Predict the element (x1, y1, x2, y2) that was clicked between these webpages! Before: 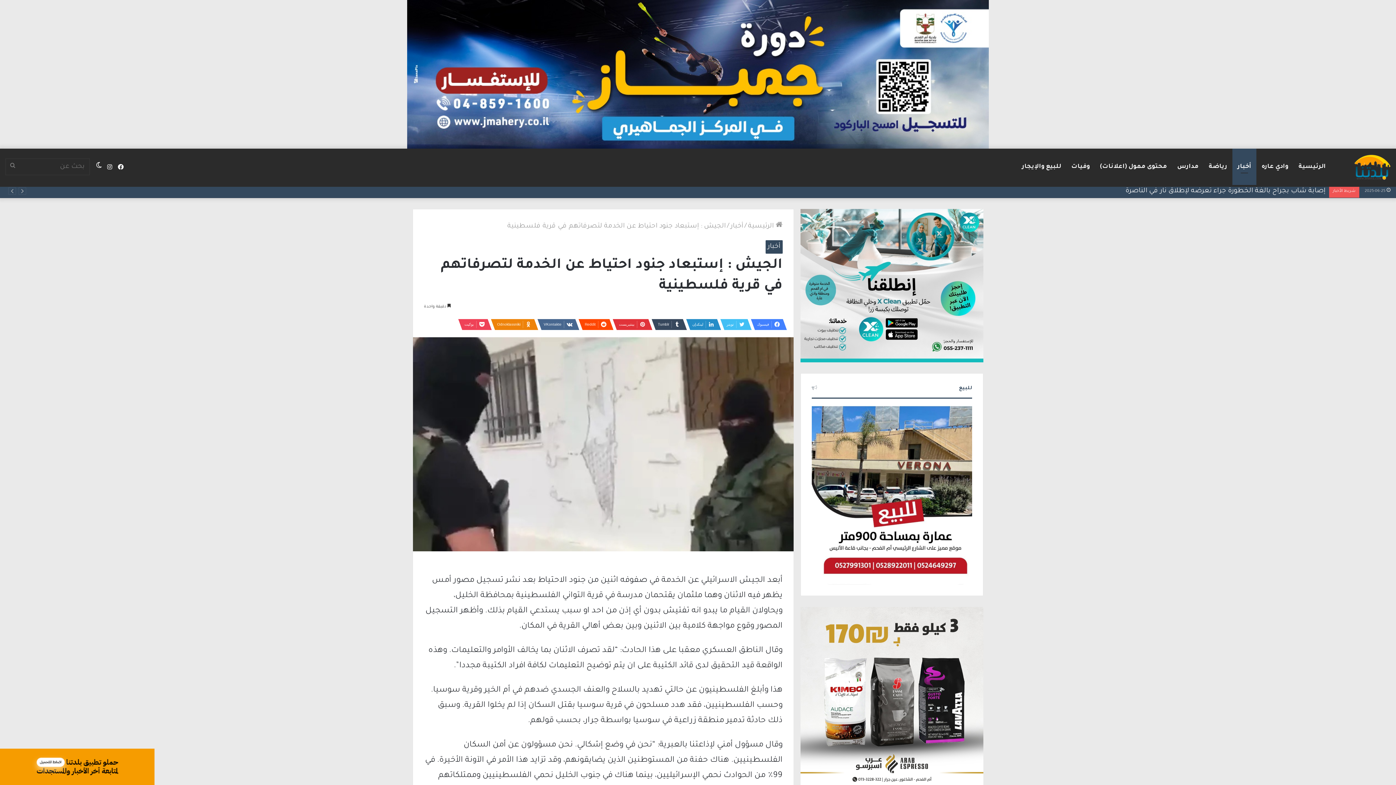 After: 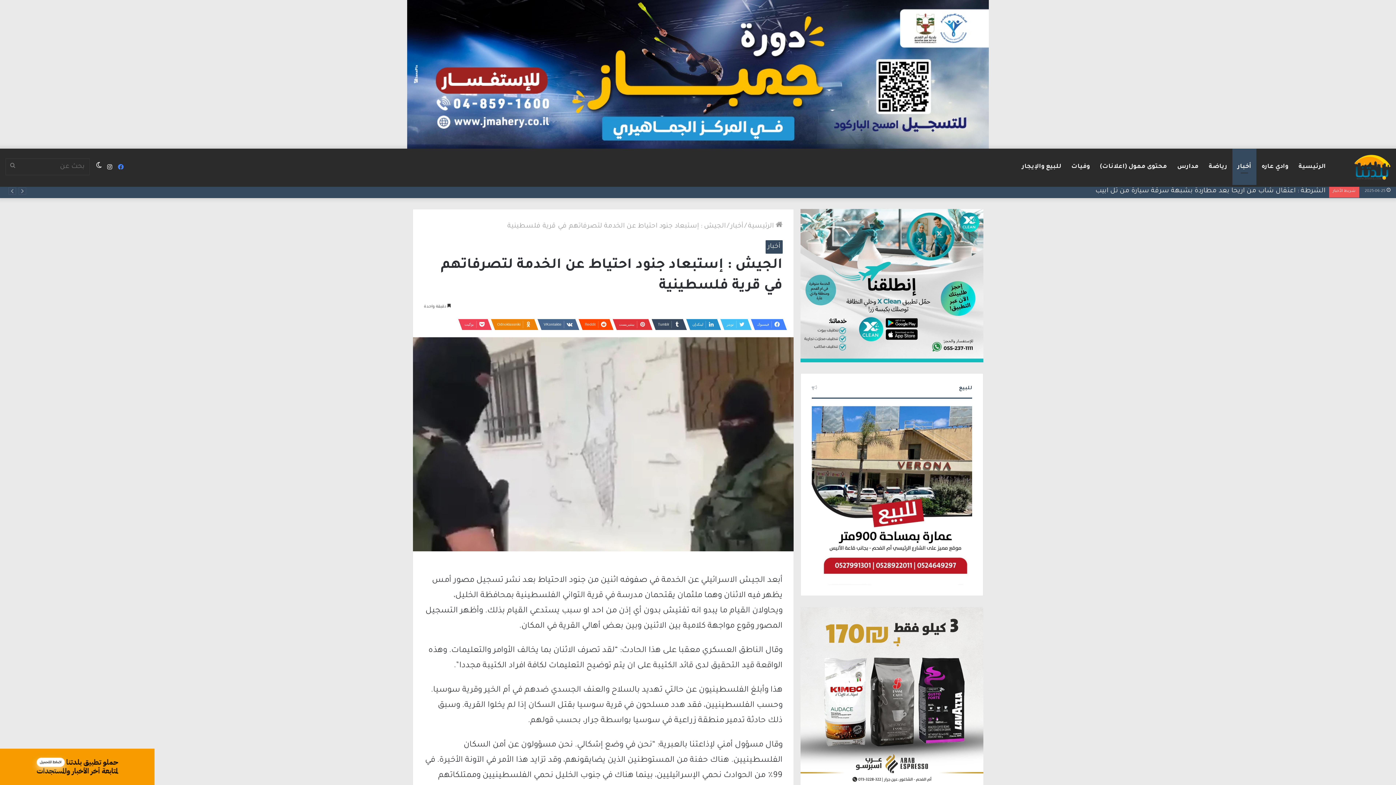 Action: bbox: (115, 148, 126, 186) label: فيسبوك